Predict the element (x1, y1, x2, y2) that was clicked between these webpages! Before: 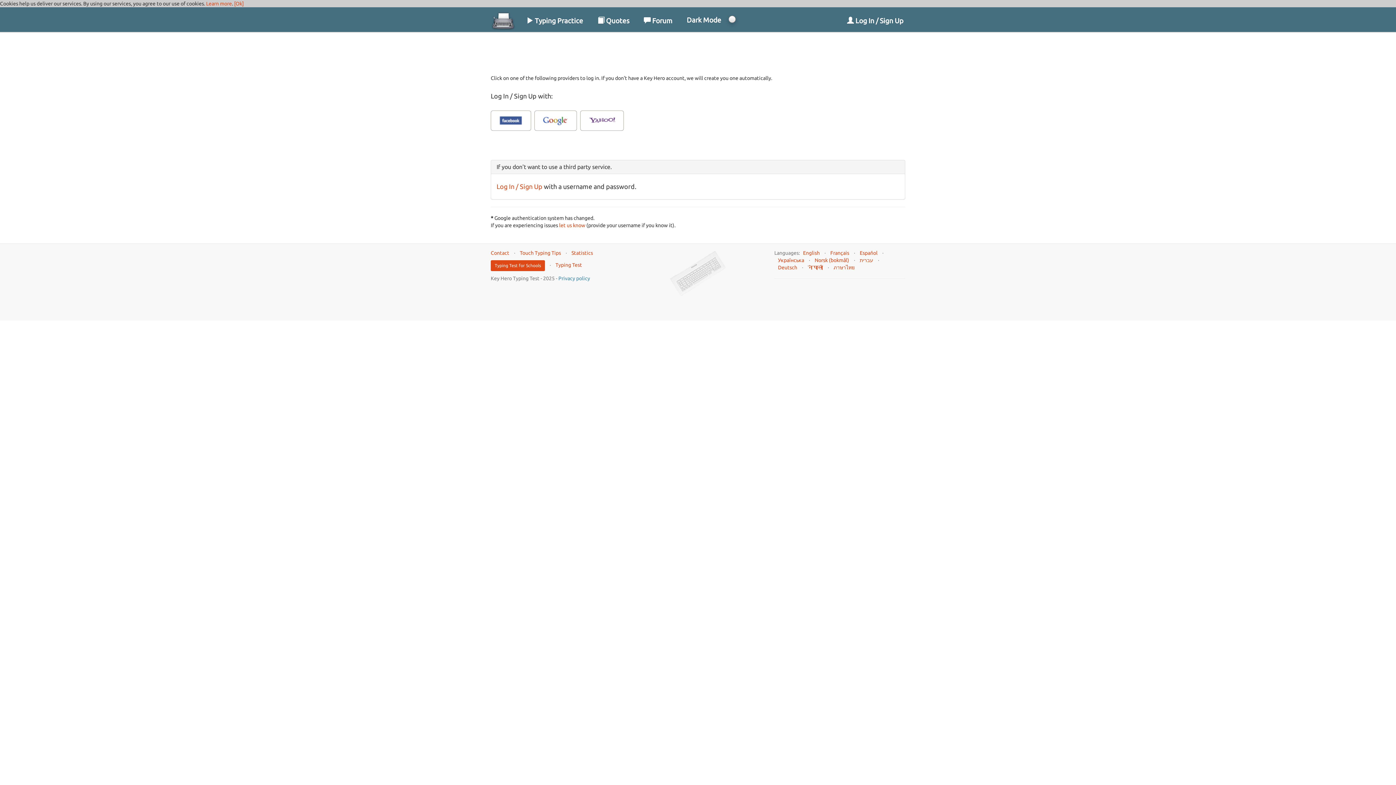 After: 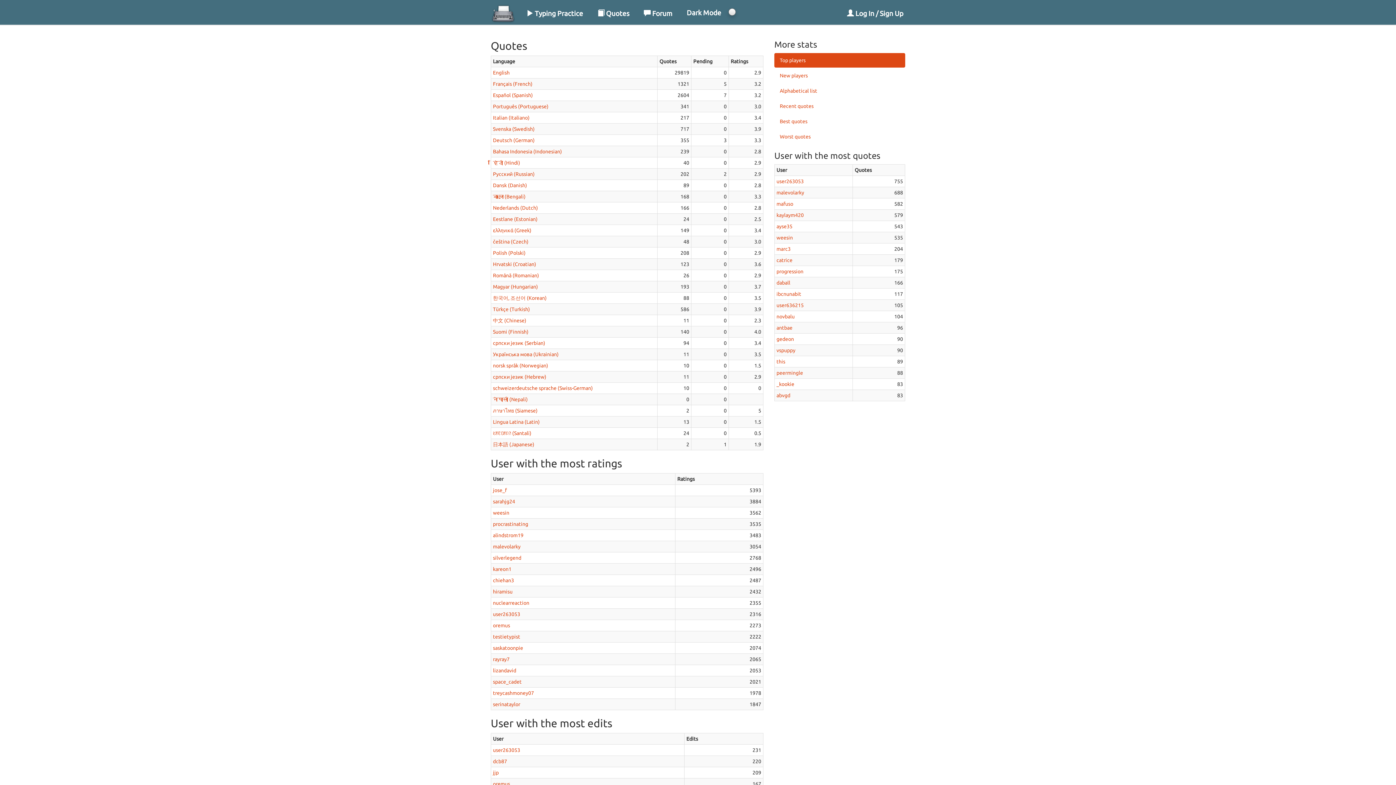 Action: bbox: (571, 250, 593, 255) label: Statistics